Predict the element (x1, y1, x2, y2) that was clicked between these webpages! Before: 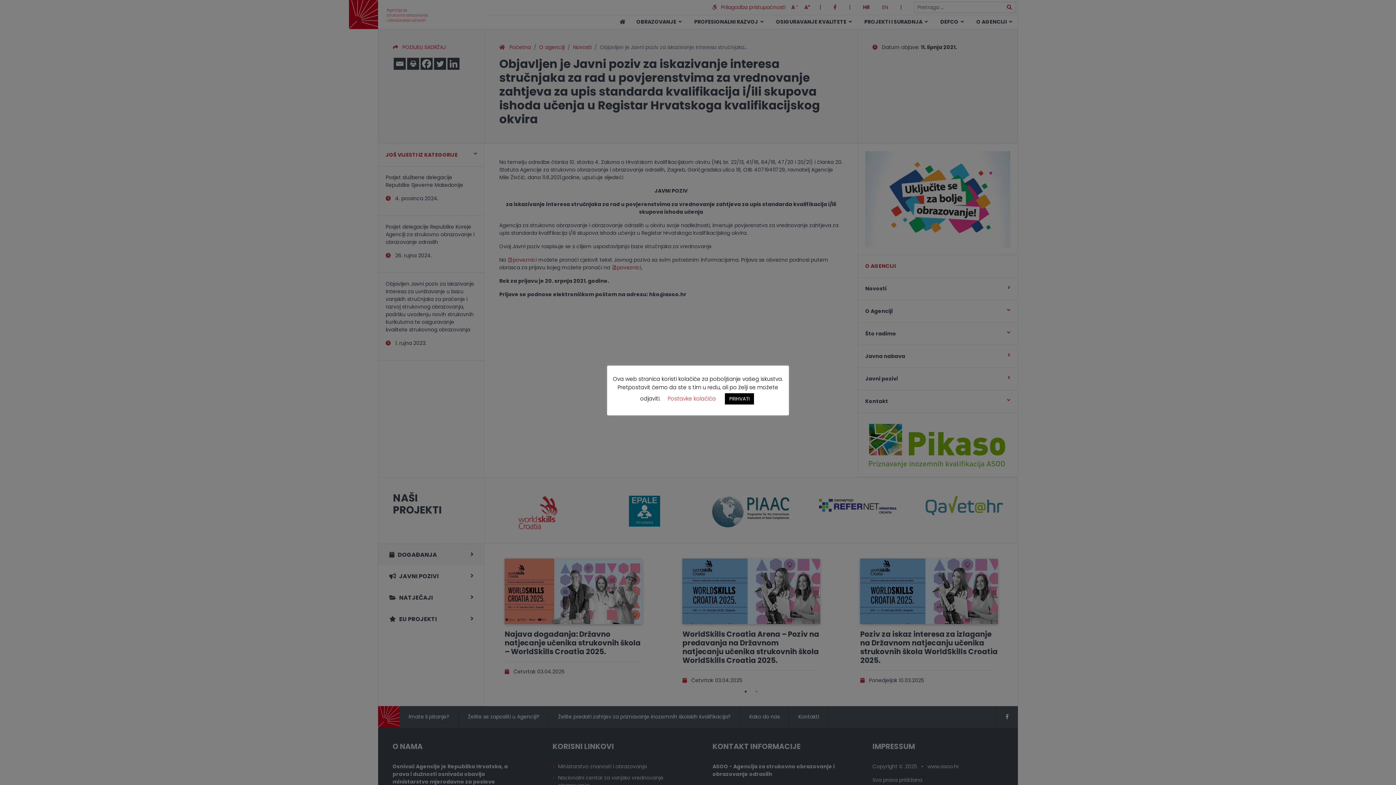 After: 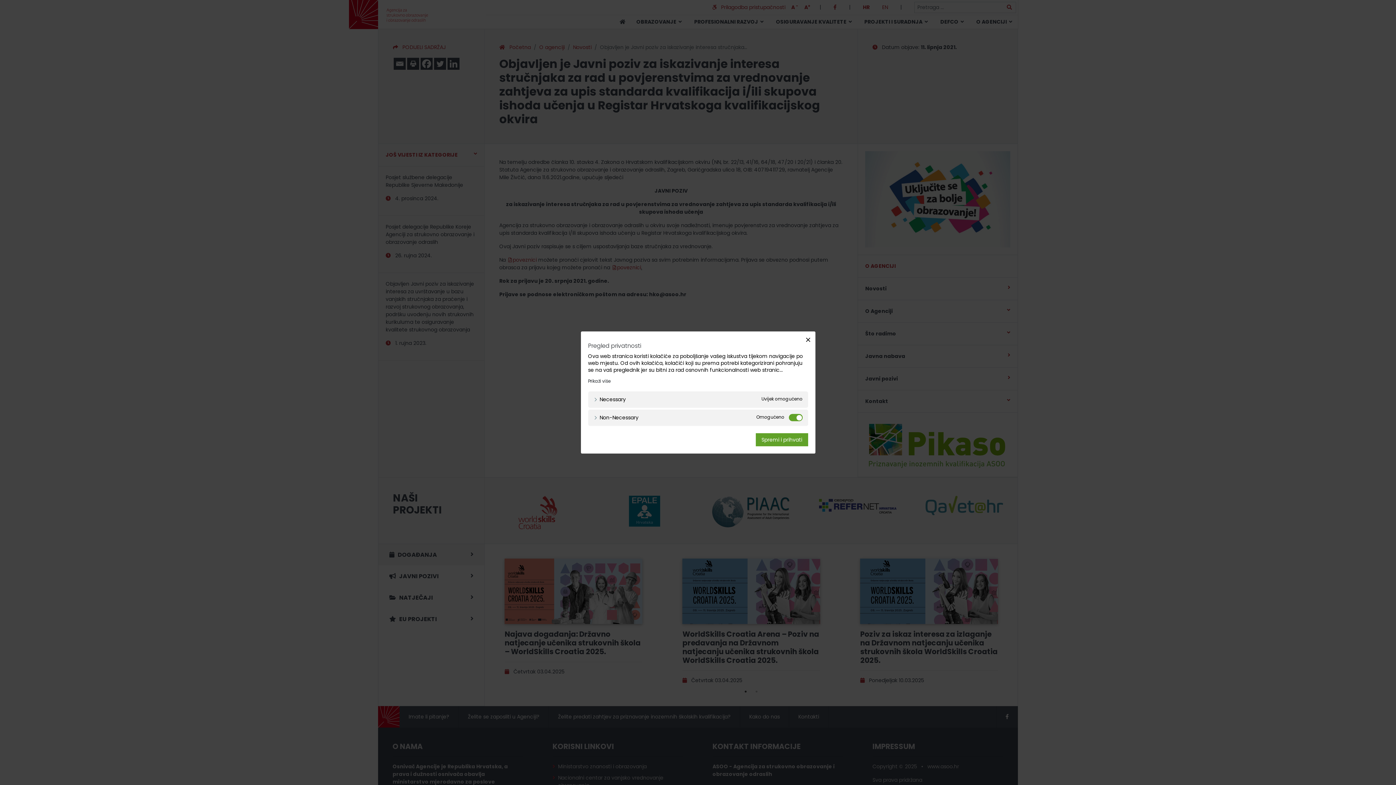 Action: label: Postavke kolačića bbox: (668, 395, 716, 402)